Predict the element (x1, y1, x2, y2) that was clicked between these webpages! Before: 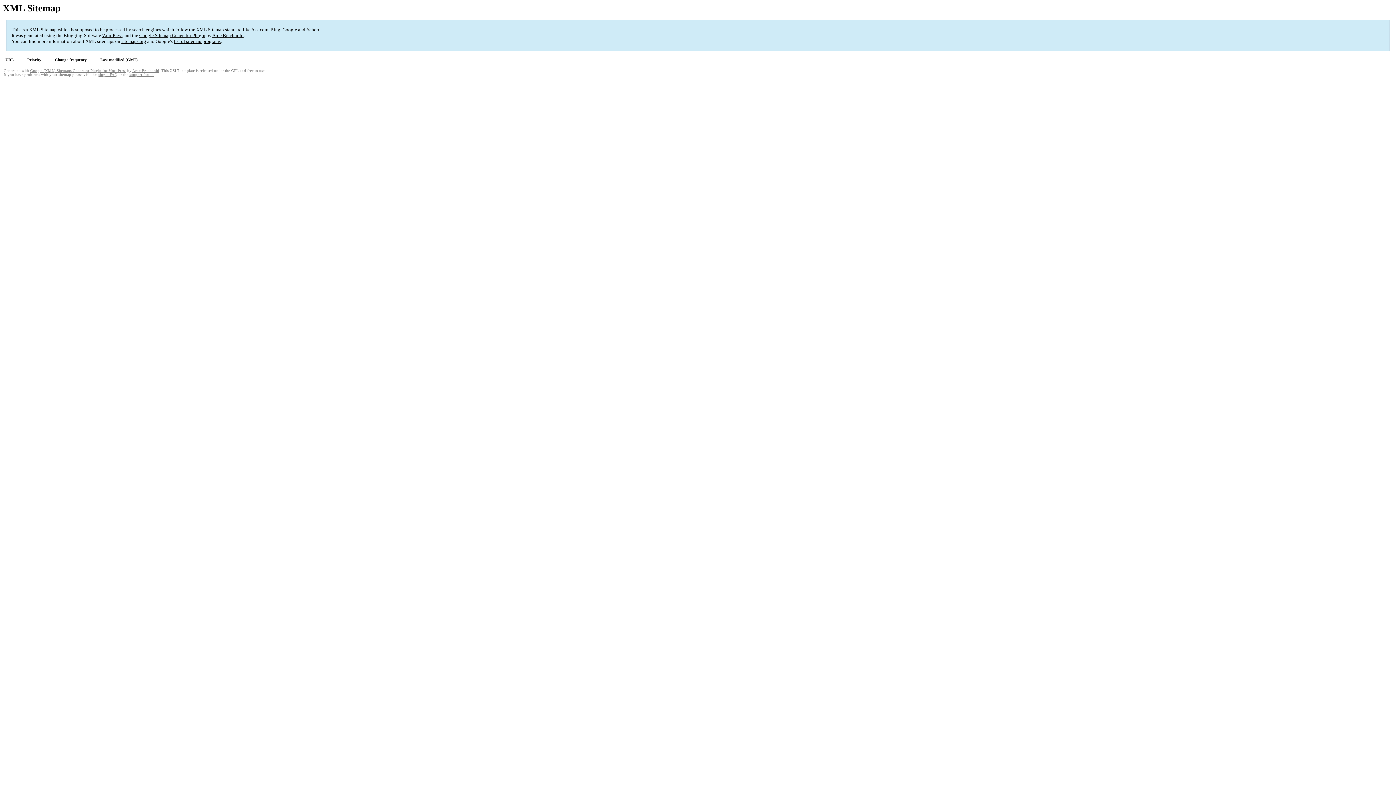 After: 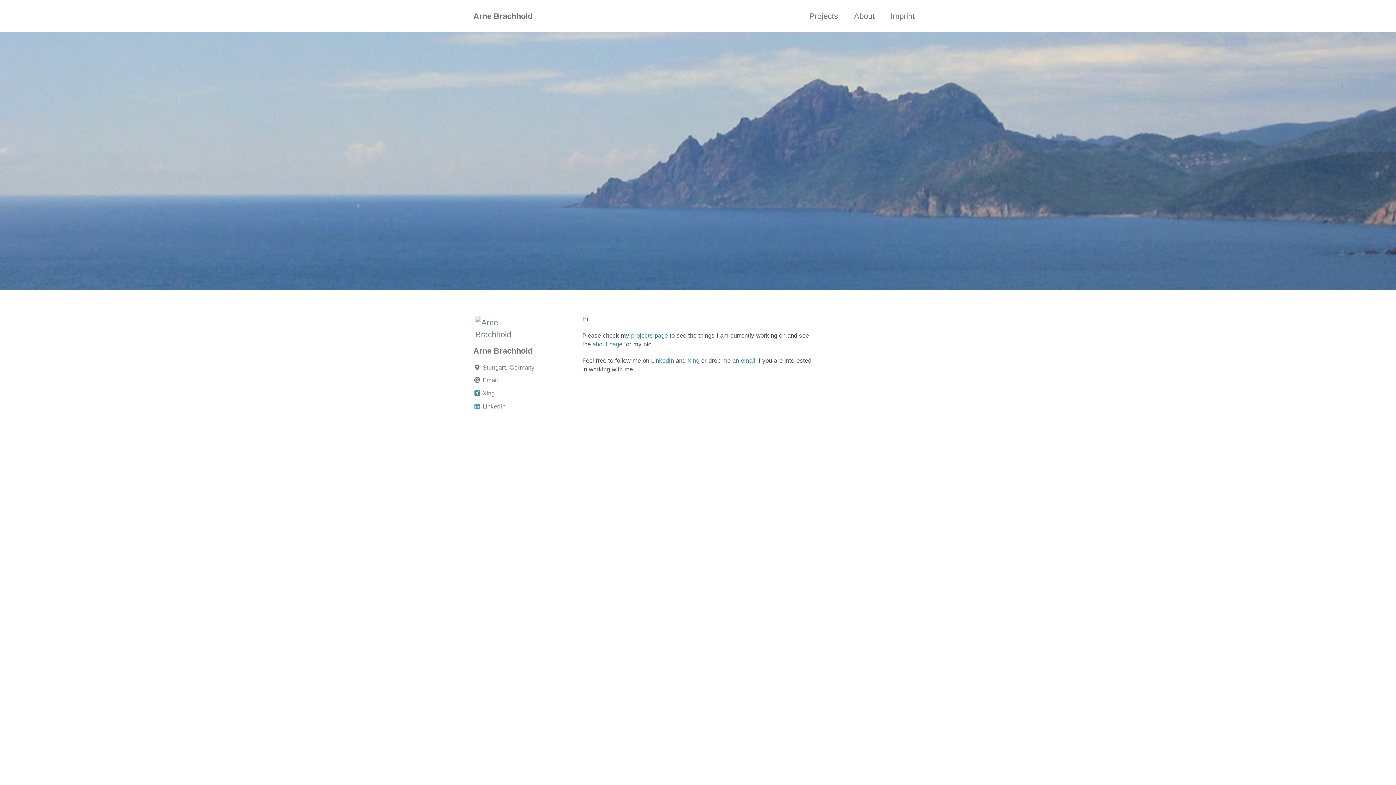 Action: bbox: (132, 68, 159, 72) label: Arne Brachhold